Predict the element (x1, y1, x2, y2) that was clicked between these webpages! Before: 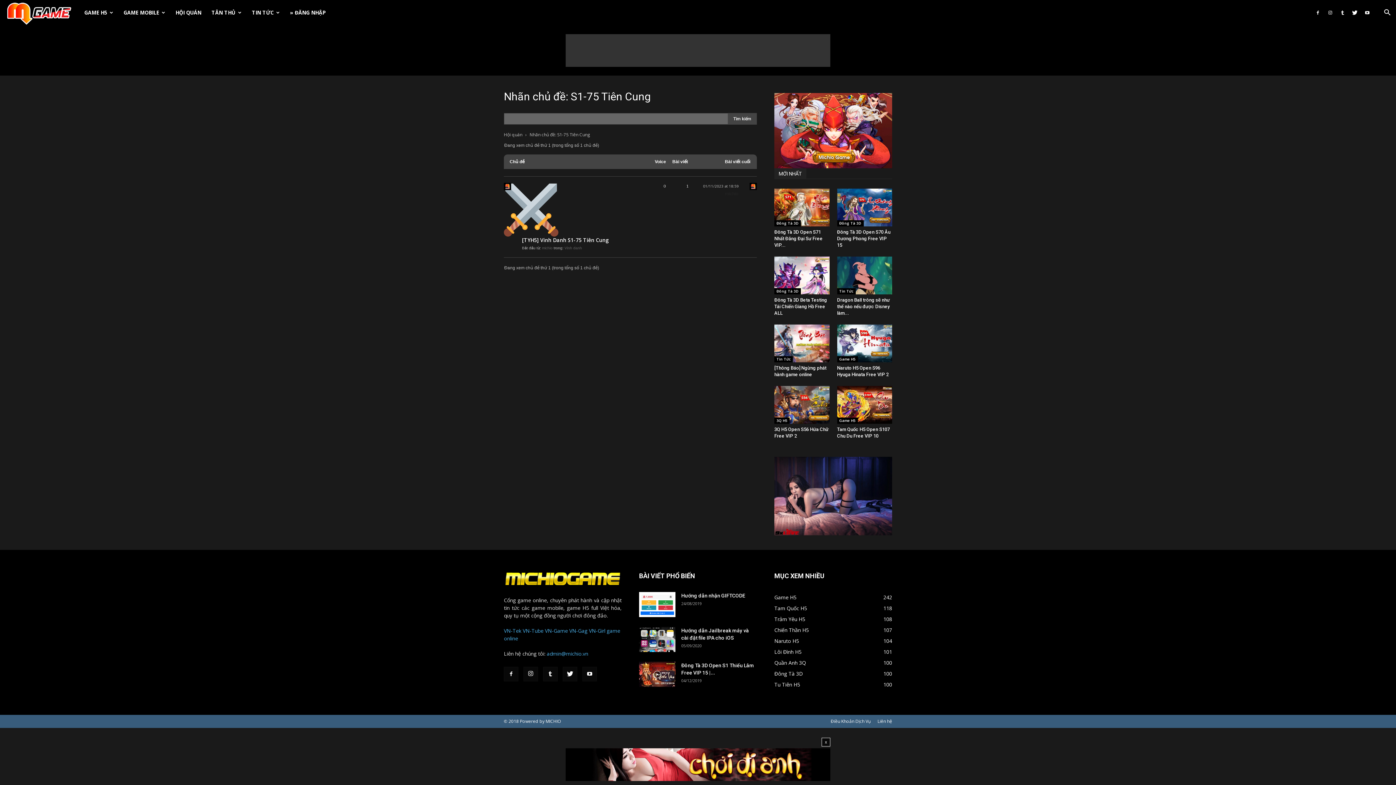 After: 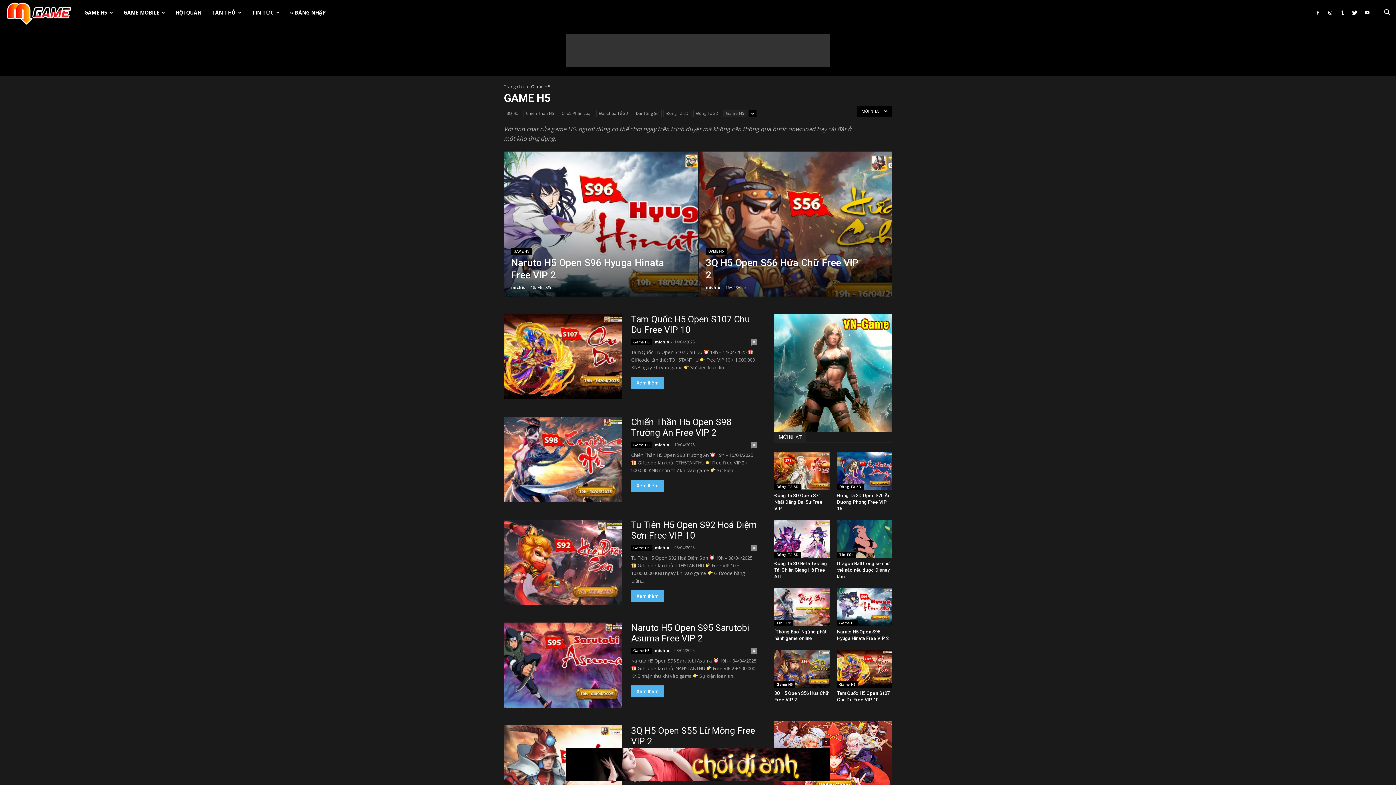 Action: label: Game H5 bbox: (837, 417, 858, 424)